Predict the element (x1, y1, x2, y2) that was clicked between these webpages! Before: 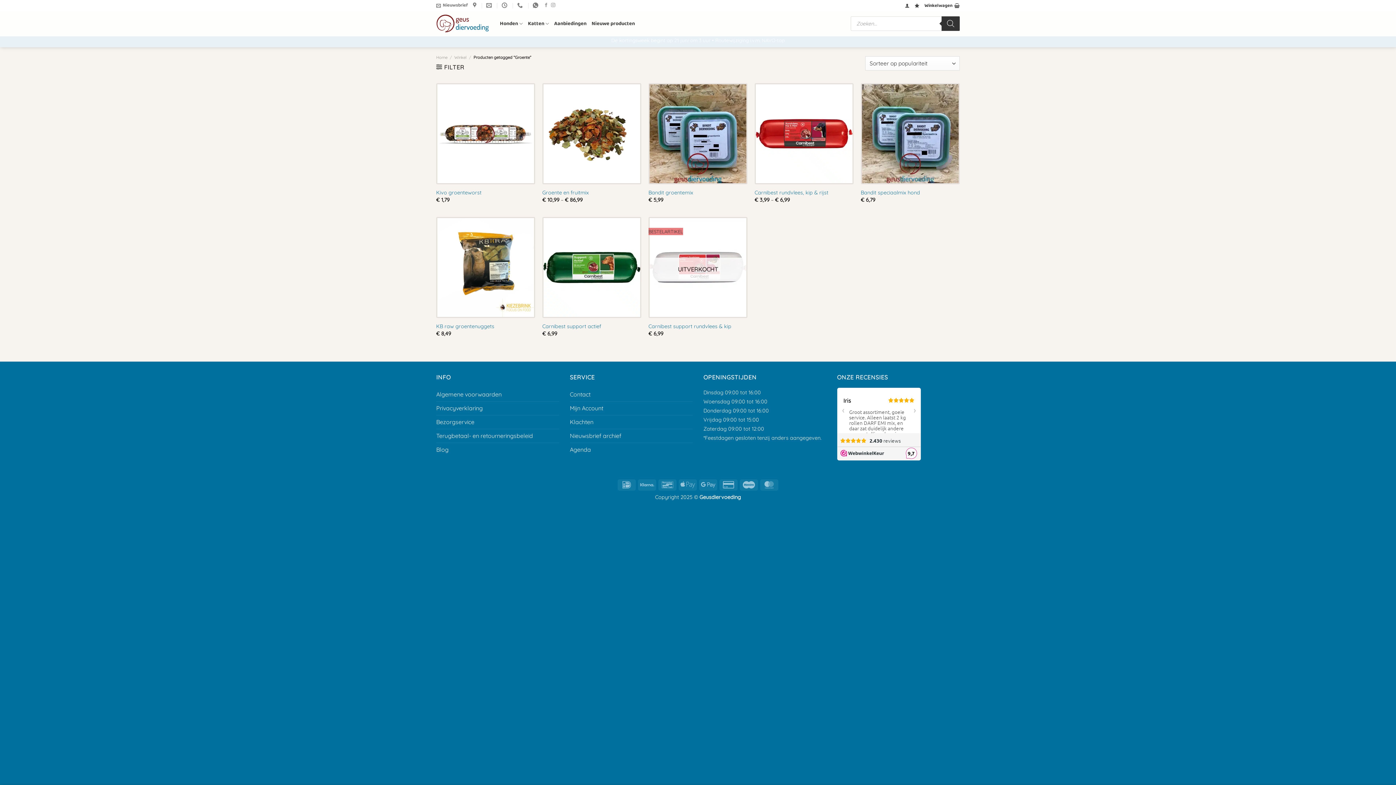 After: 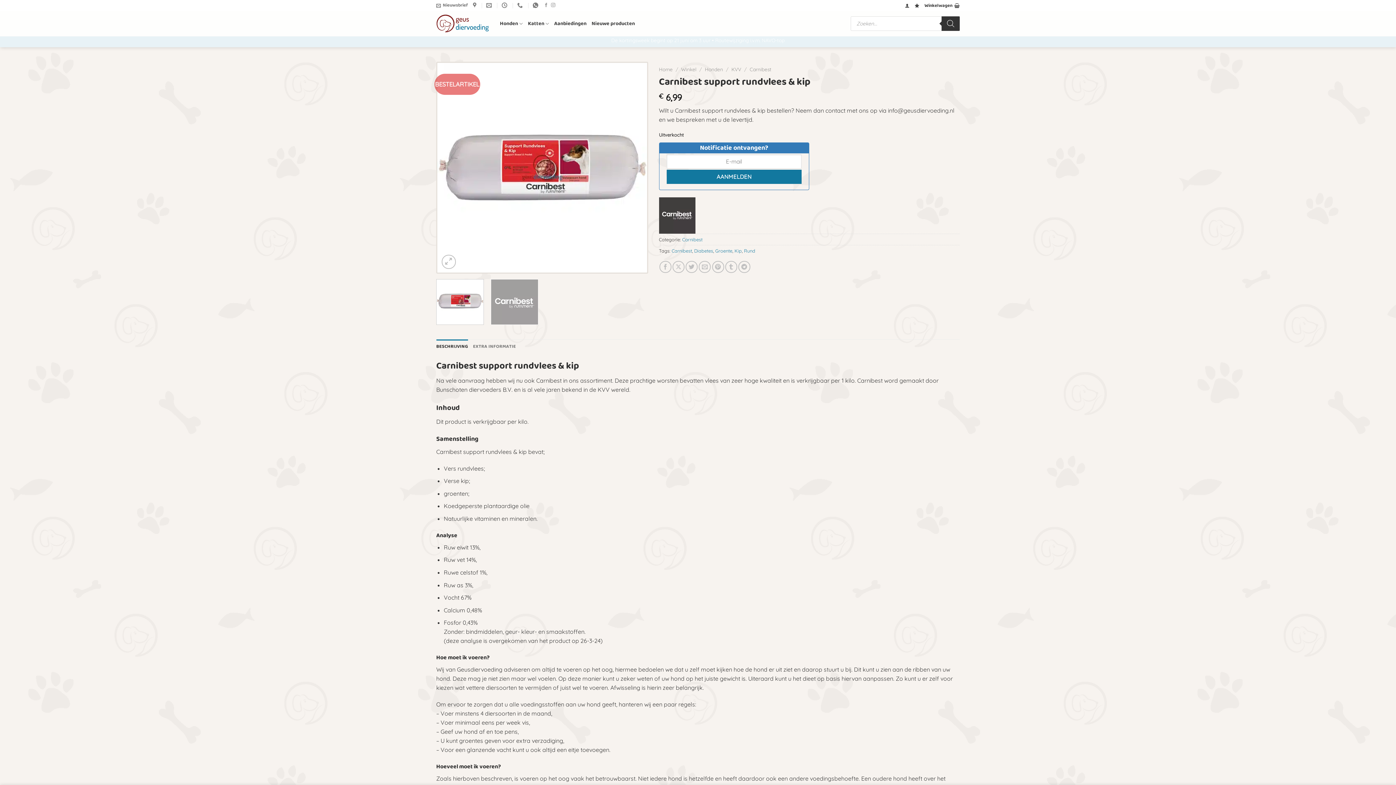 Action: label: Carnibest support rundvlees & kip bbox: (648, 323, 731, 329)